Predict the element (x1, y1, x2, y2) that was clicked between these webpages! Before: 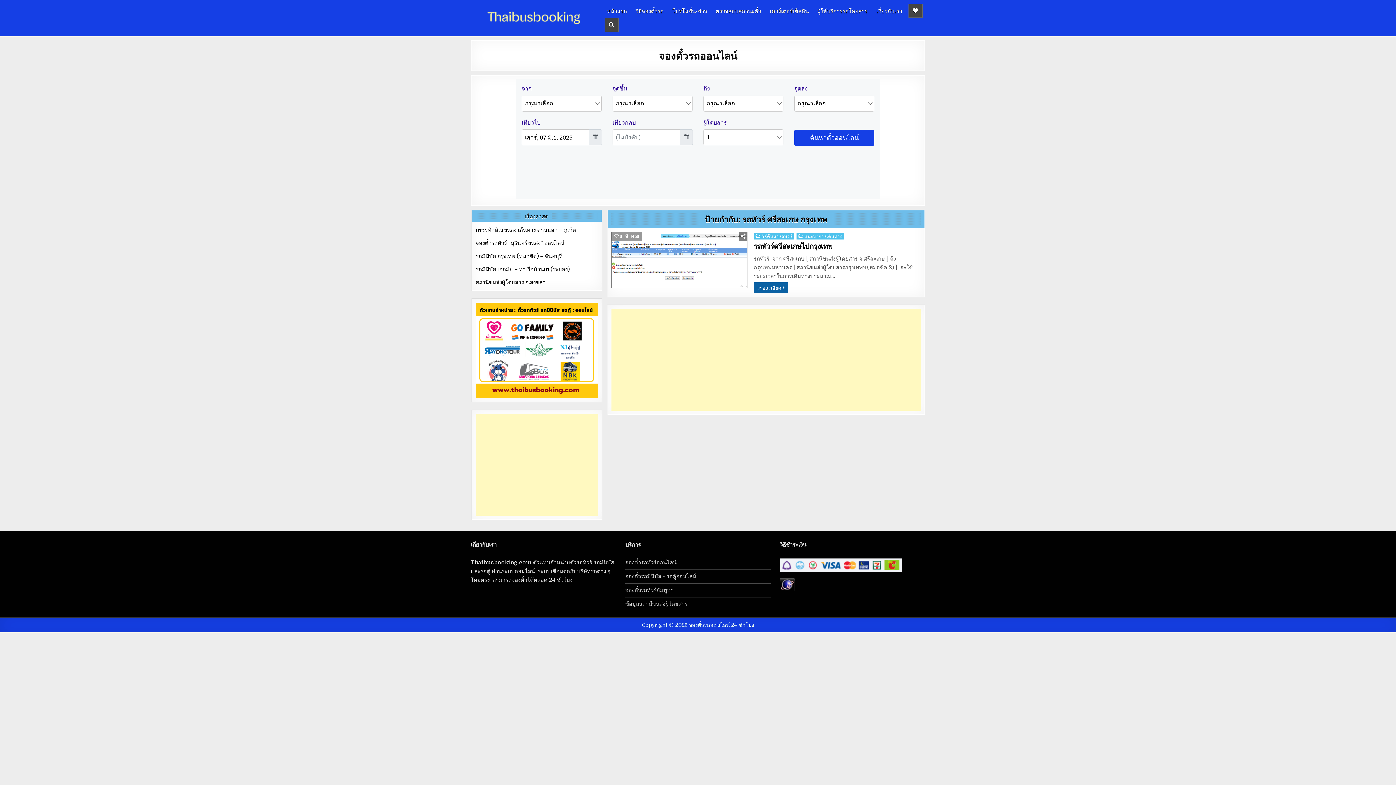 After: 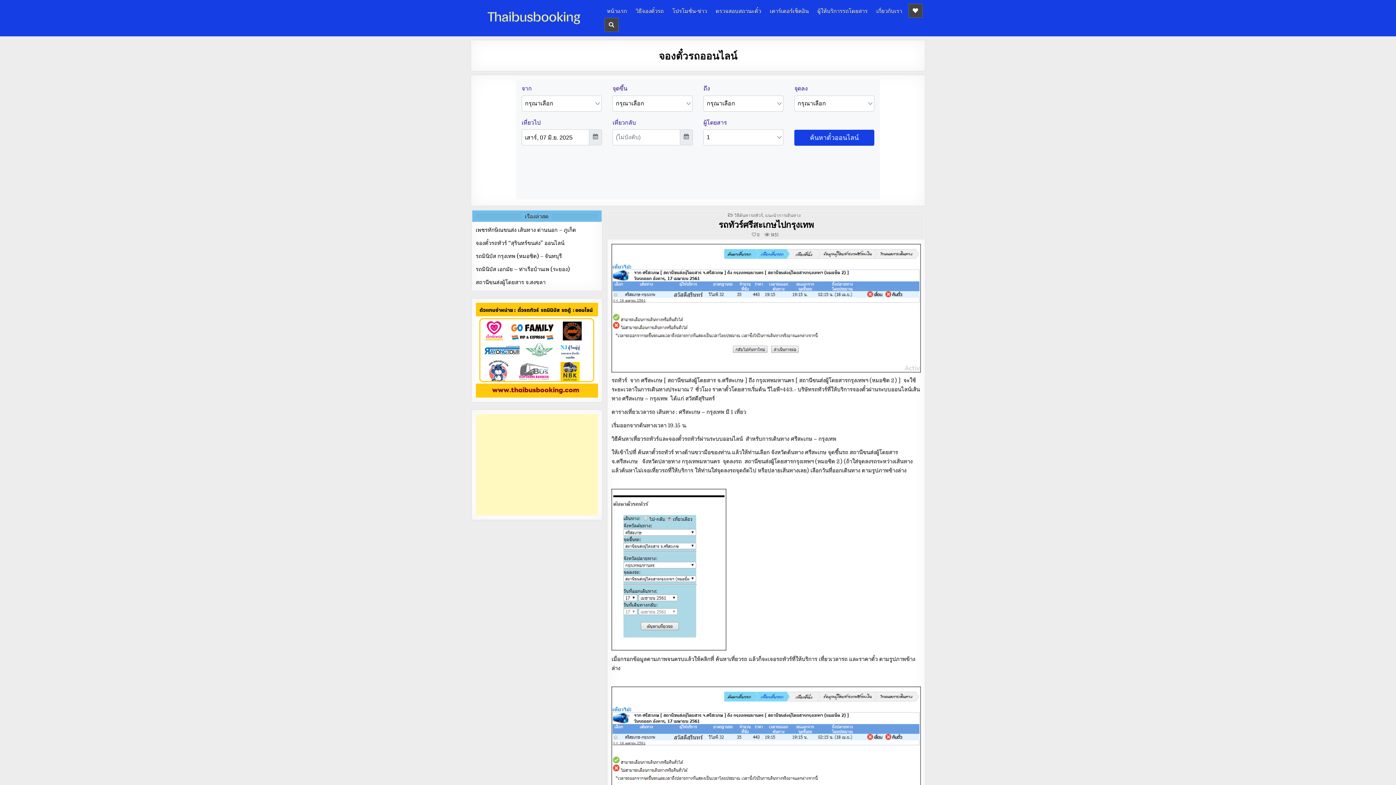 Action: bbox: (753, 242, 832, 250) label: รถทัวร์ศรีสะเกษไปกรุงเทพ